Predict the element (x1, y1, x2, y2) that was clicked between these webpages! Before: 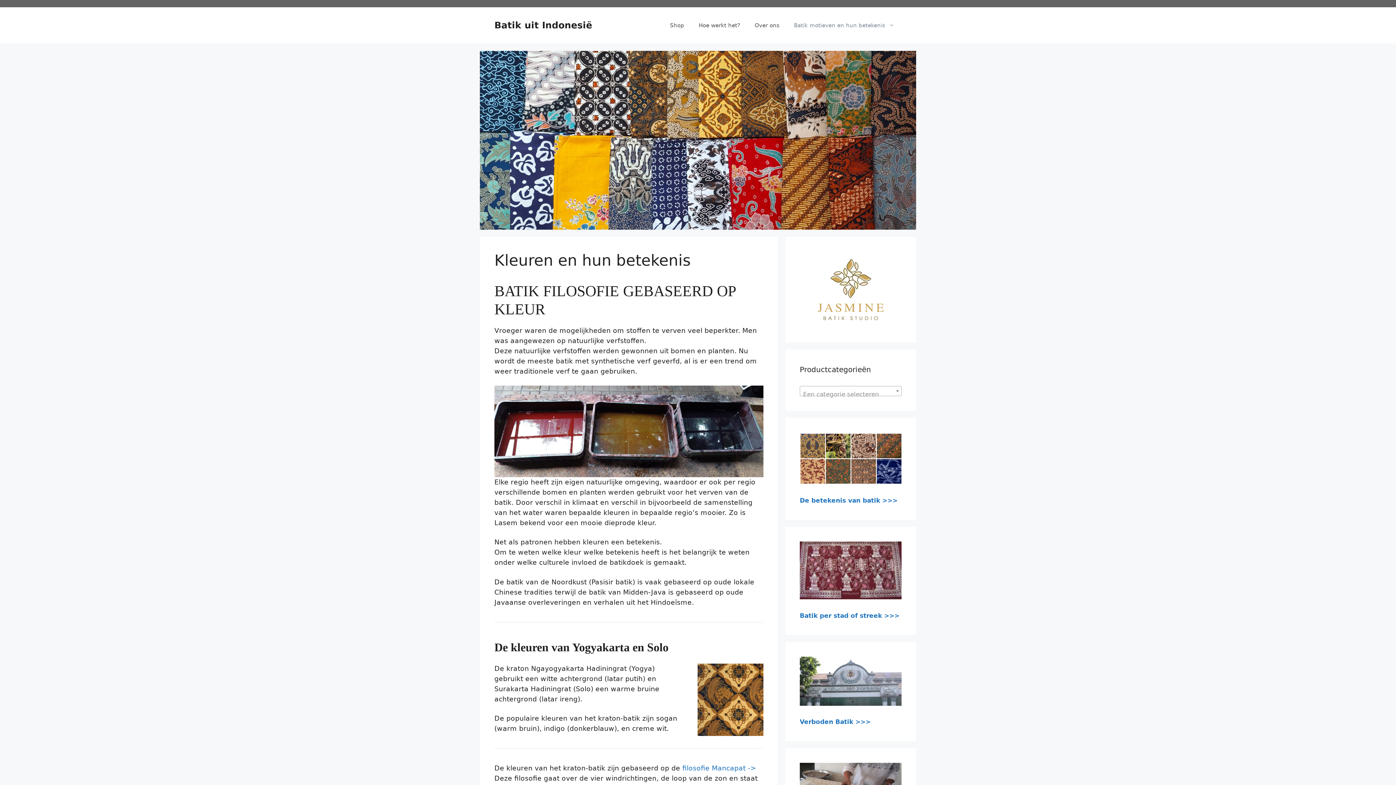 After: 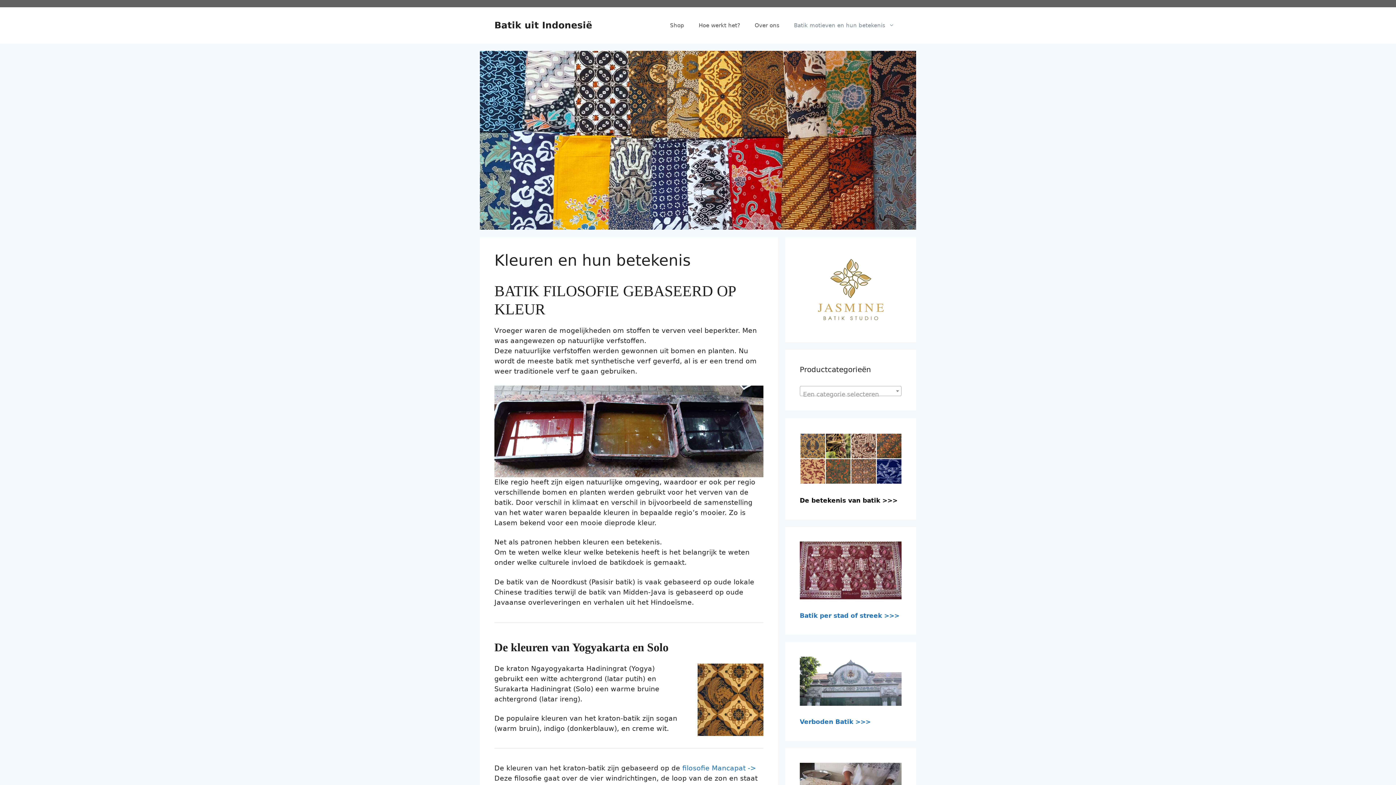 Action: bbox: (800, 496, 897, 504) label: De betekenis van batik >>>